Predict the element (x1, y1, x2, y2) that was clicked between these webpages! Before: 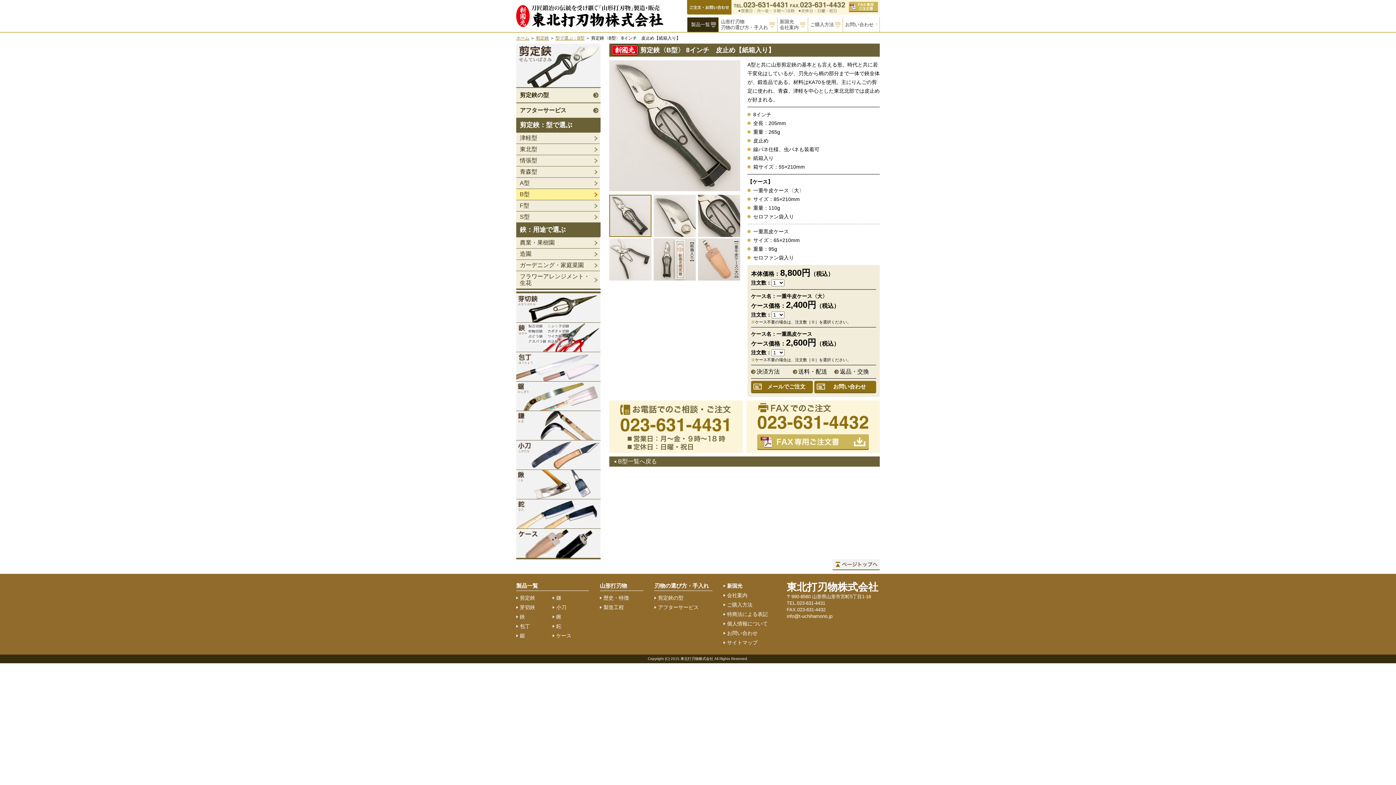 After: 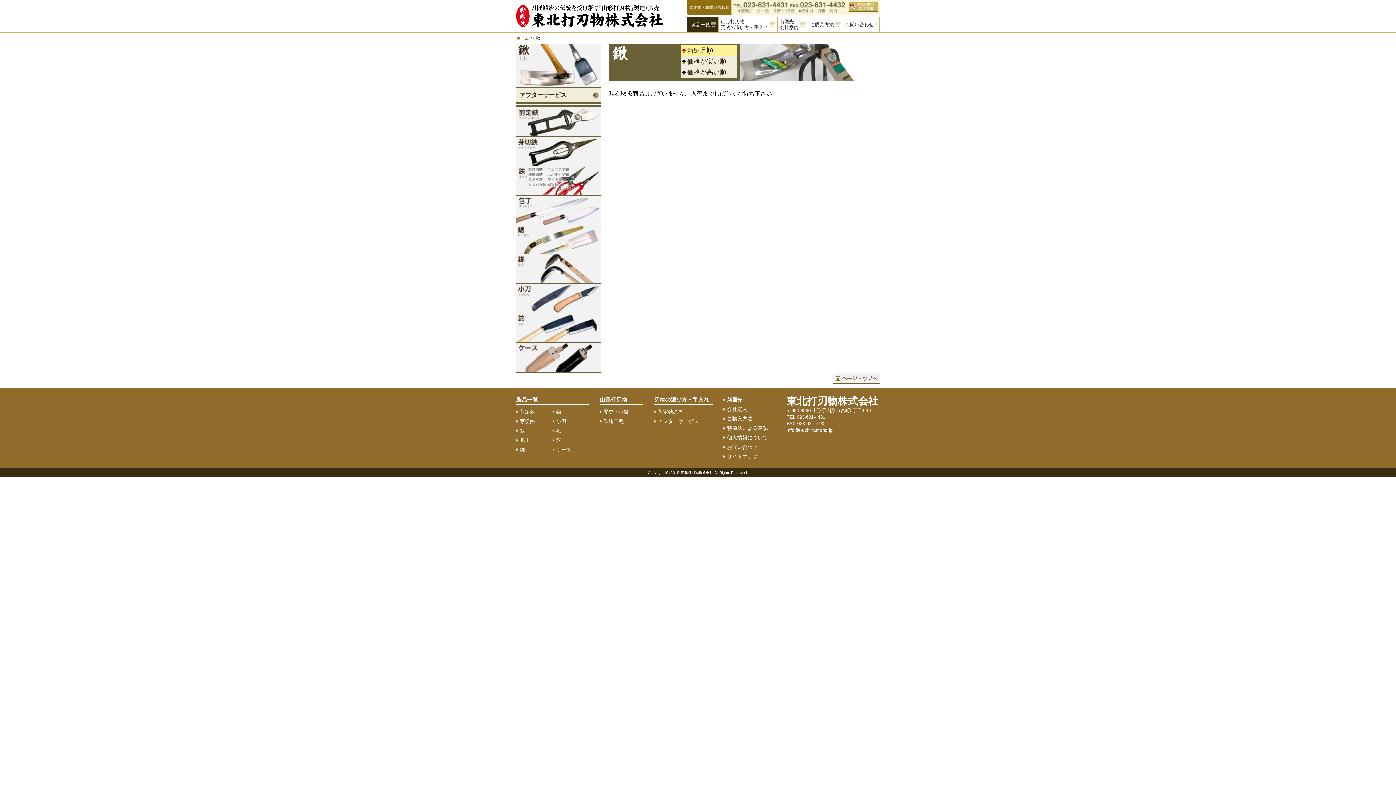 Action: bbox: (552, 614, 561, 620) label: 鍬